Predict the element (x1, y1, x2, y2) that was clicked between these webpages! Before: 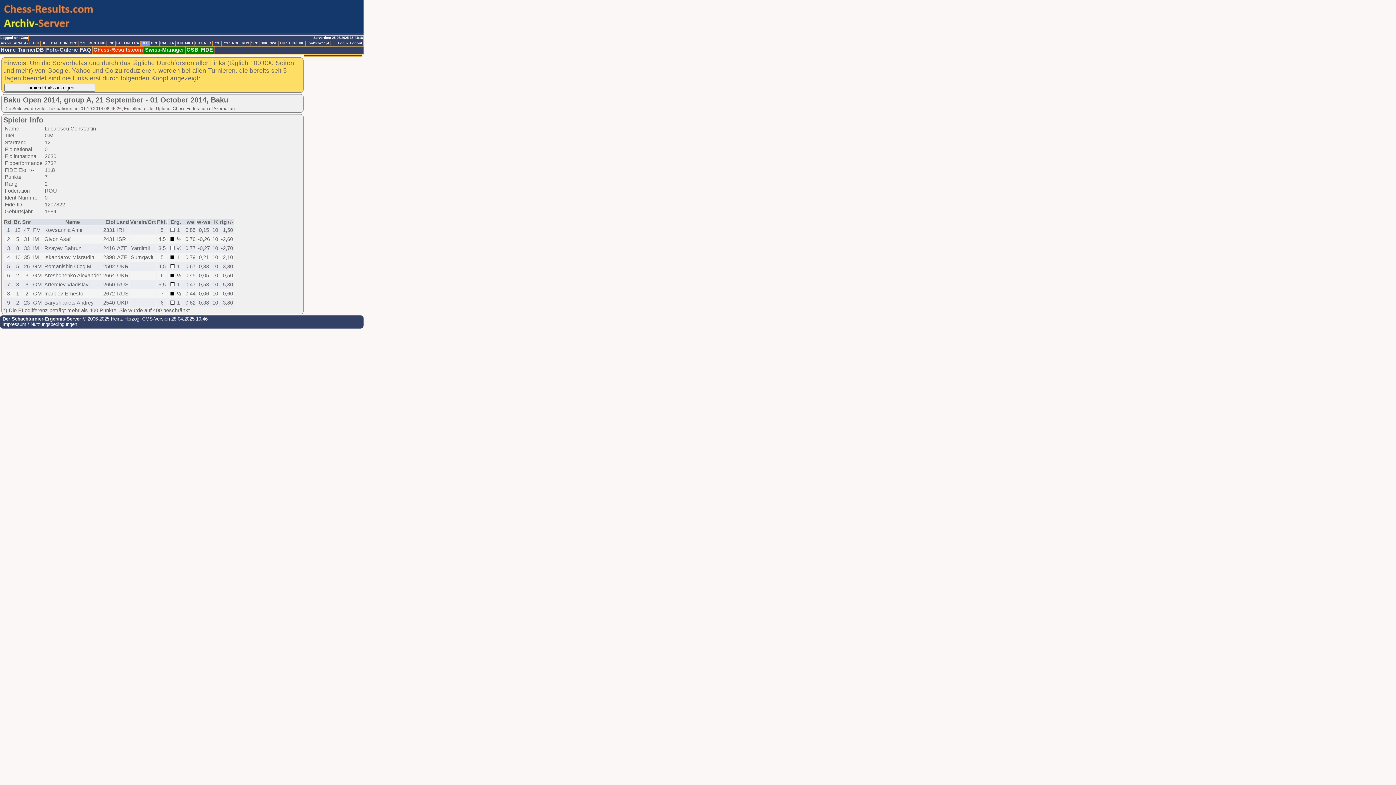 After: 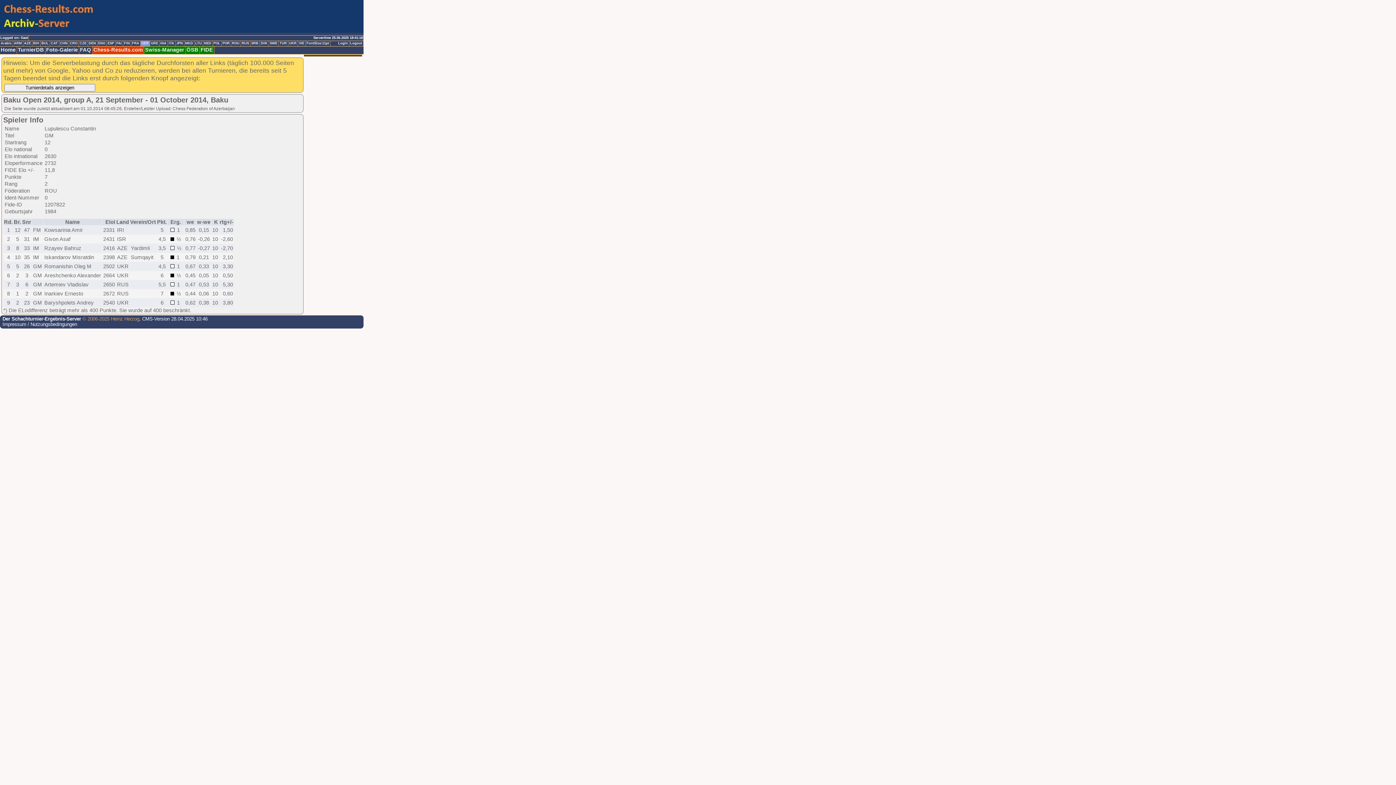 Action: label:  © 2006-2025 Heinz Herzog bbox: (81, 316, 139, 321)